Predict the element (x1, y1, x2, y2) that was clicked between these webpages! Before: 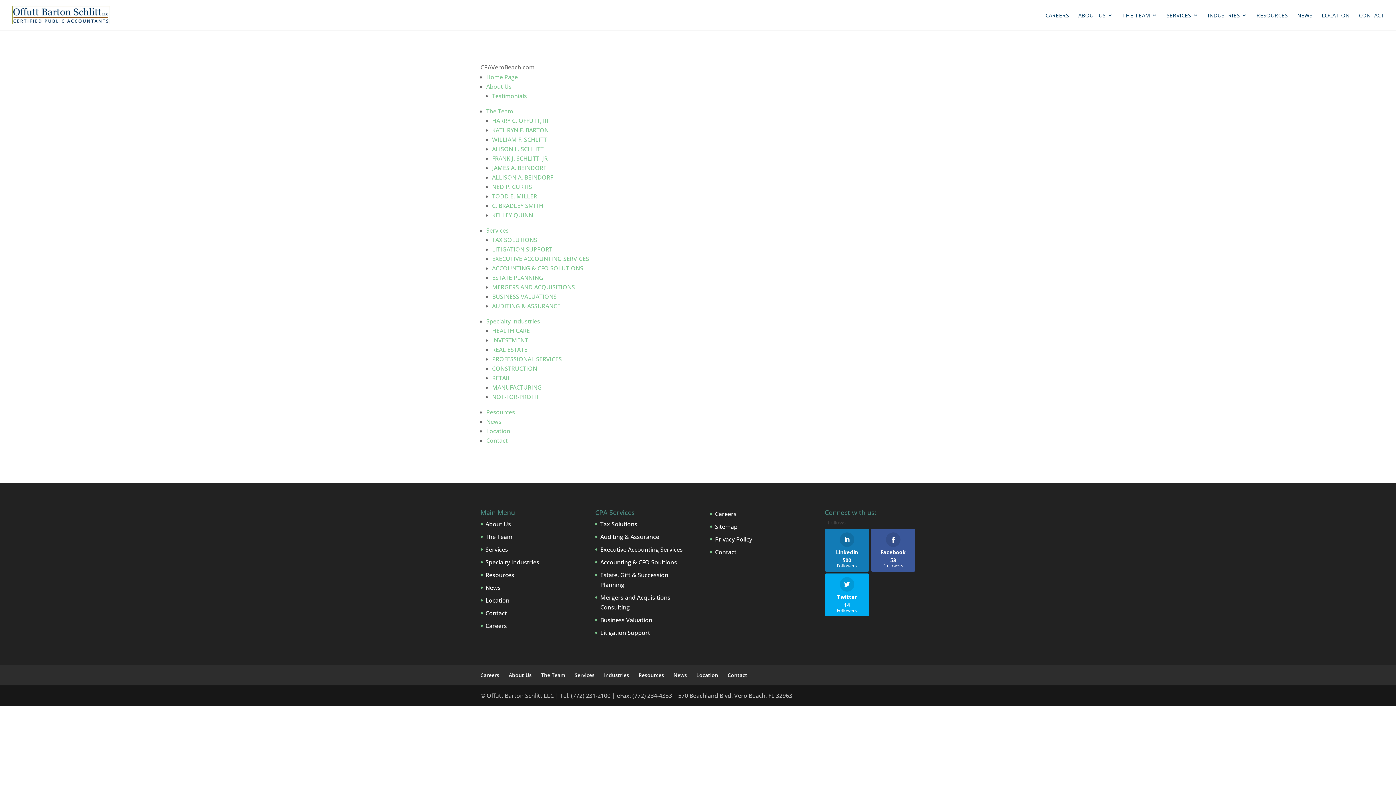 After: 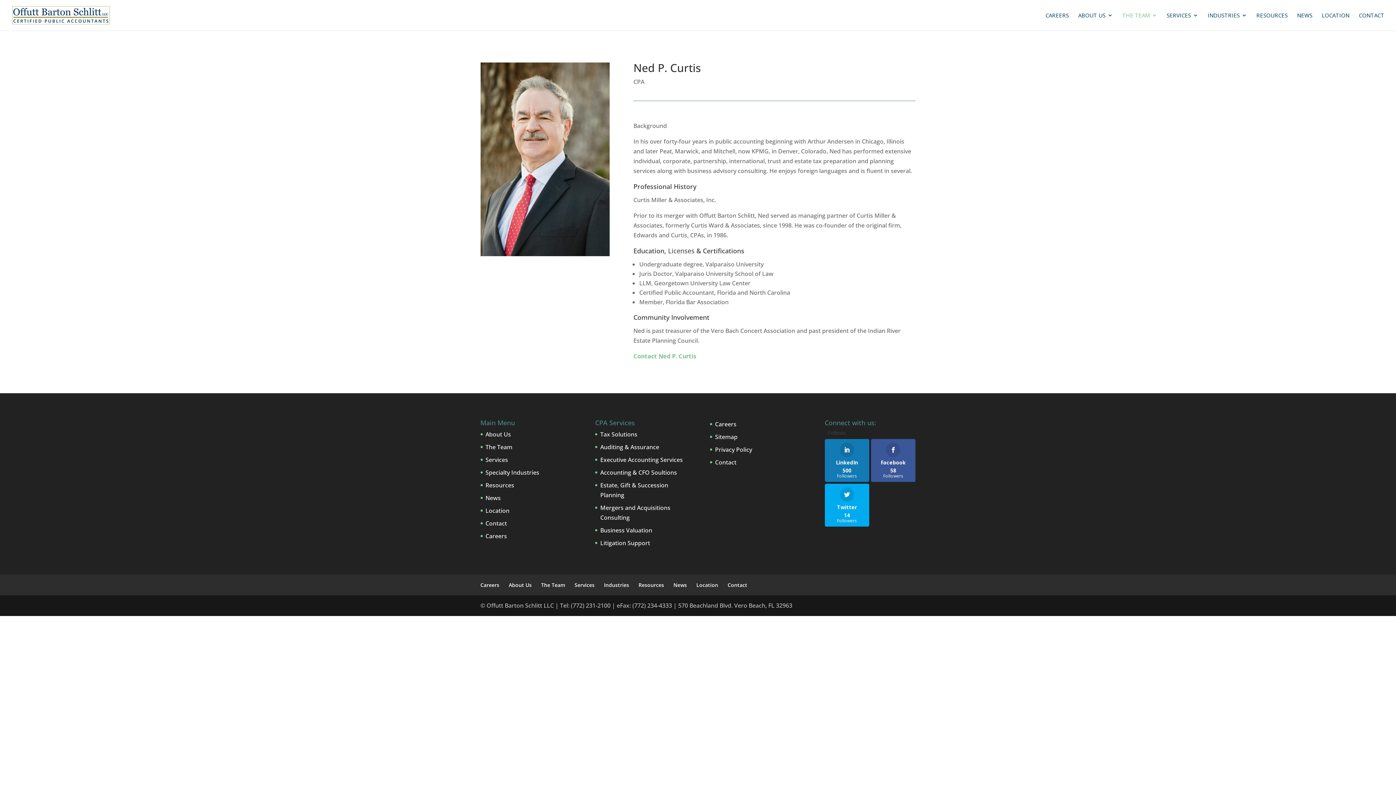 Action: label: NED P. CURTIS bbox: (492, 182, 532, 190)